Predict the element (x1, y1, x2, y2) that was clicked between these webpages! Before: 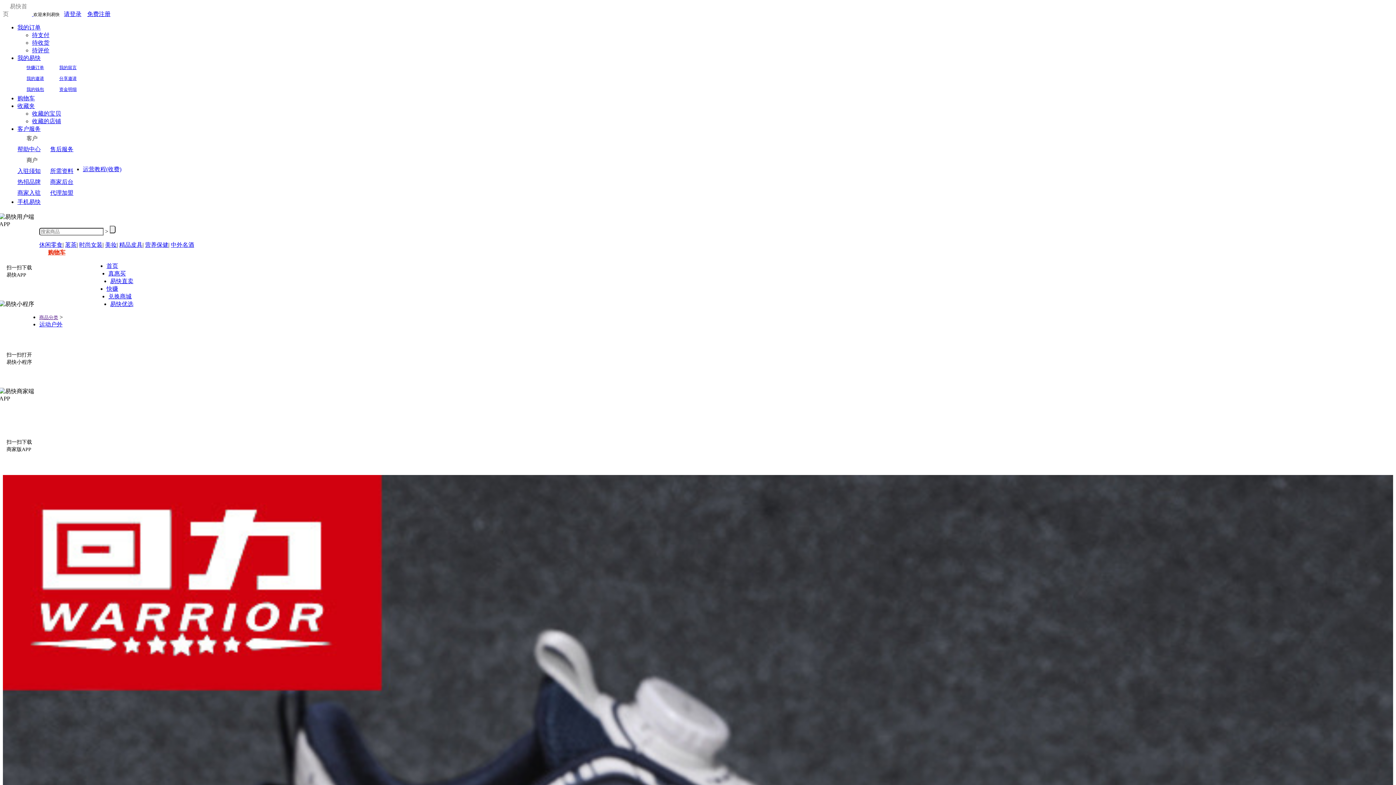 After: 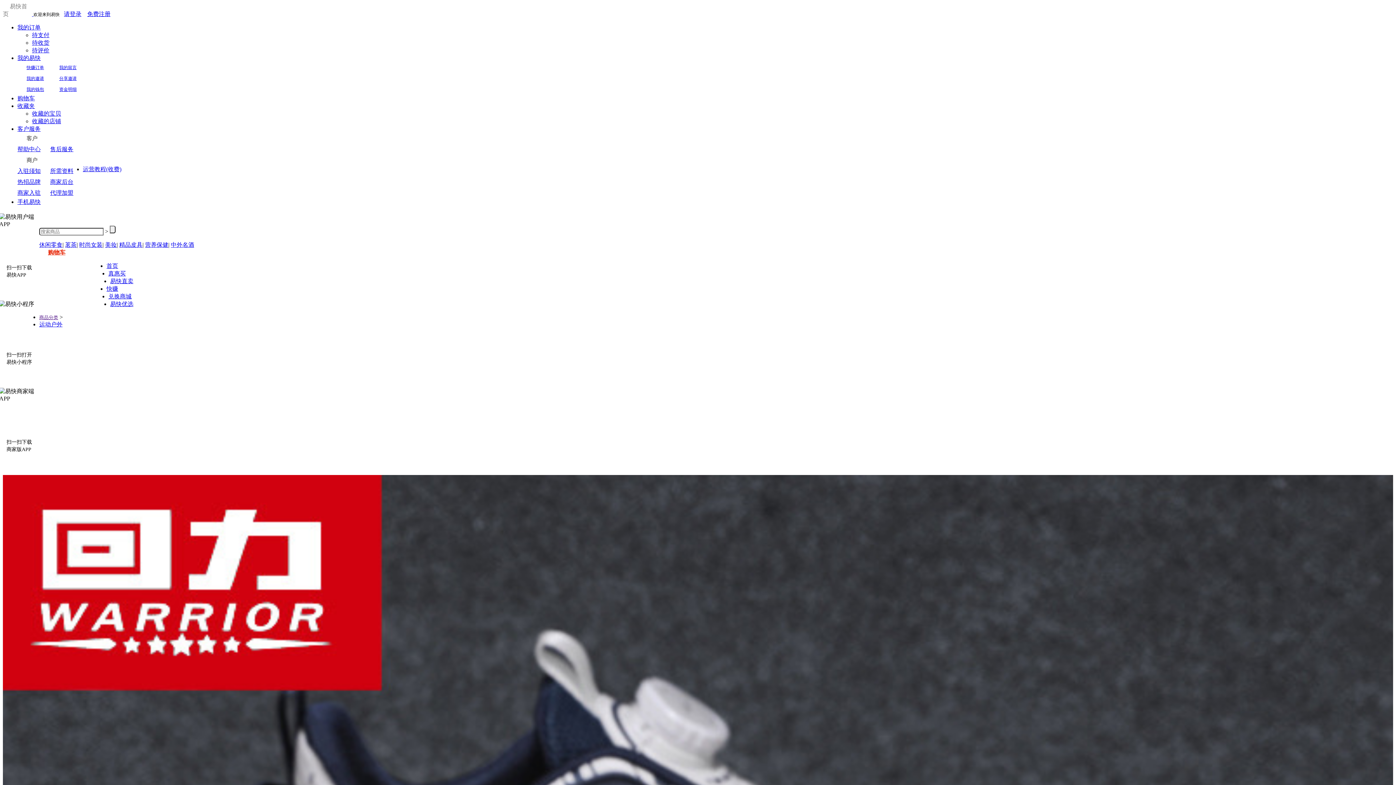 Action: label: 收藏的宝贝 bbox: (32, 110, 61, 116)